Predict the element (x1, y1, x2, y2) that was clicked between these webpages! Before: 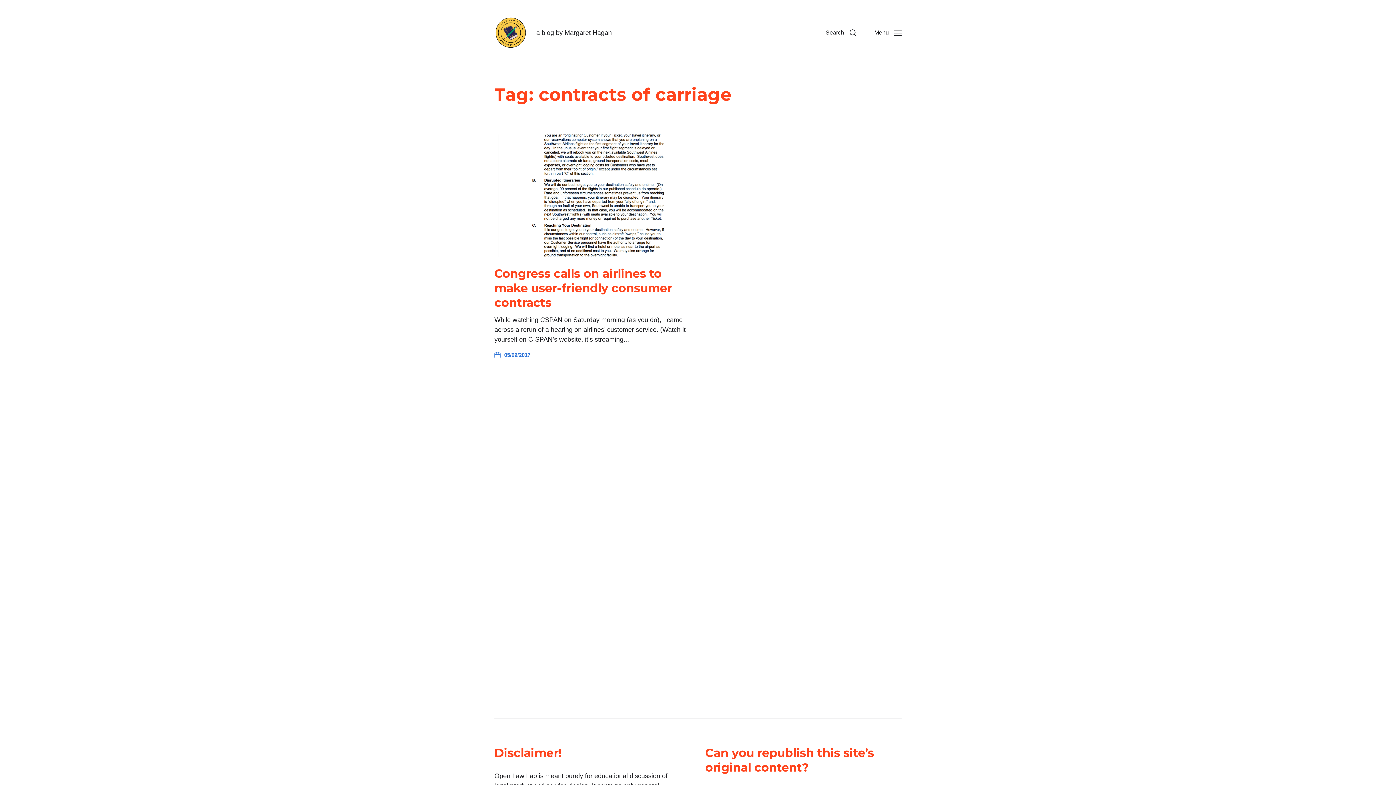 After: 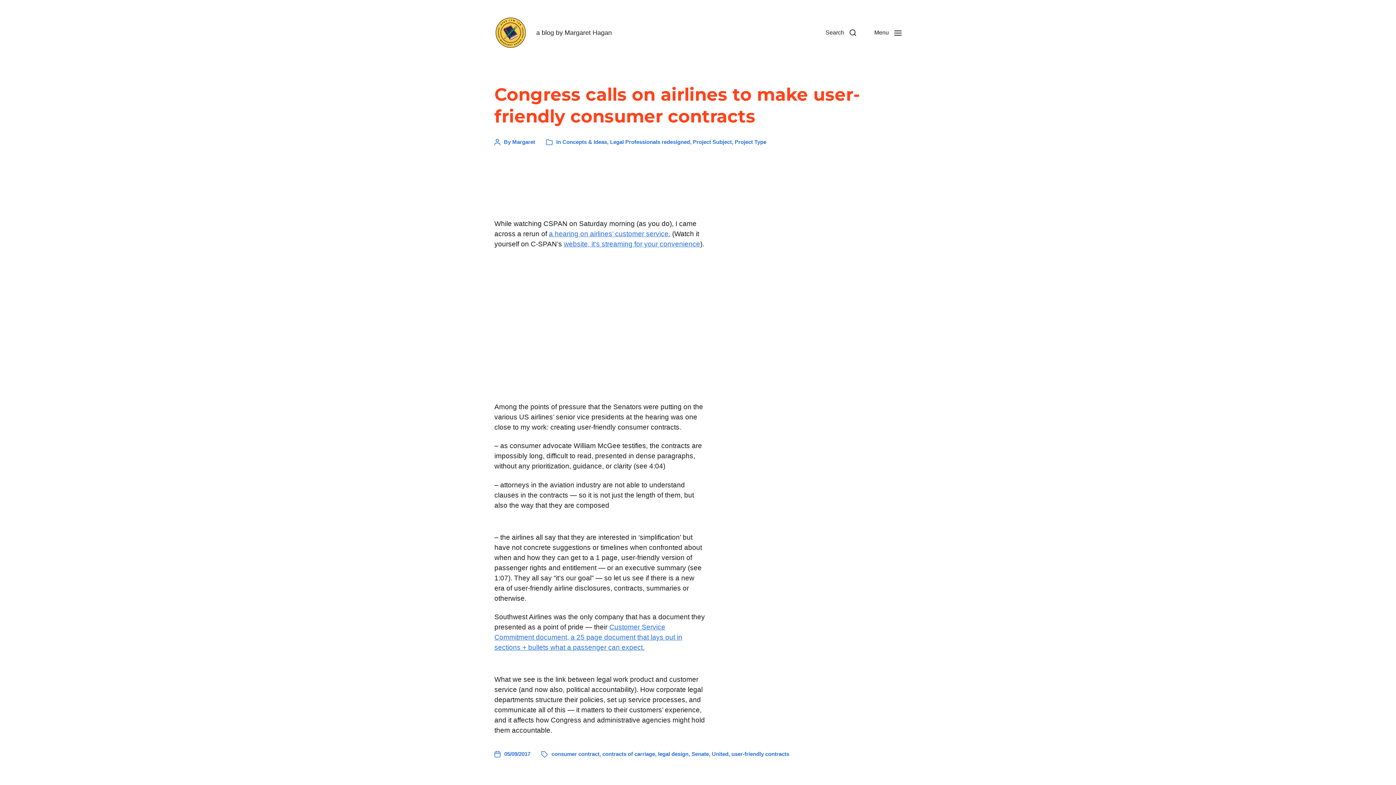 Action: bbox: (494, 351, 530, 359) label: Post date
05/09/2017